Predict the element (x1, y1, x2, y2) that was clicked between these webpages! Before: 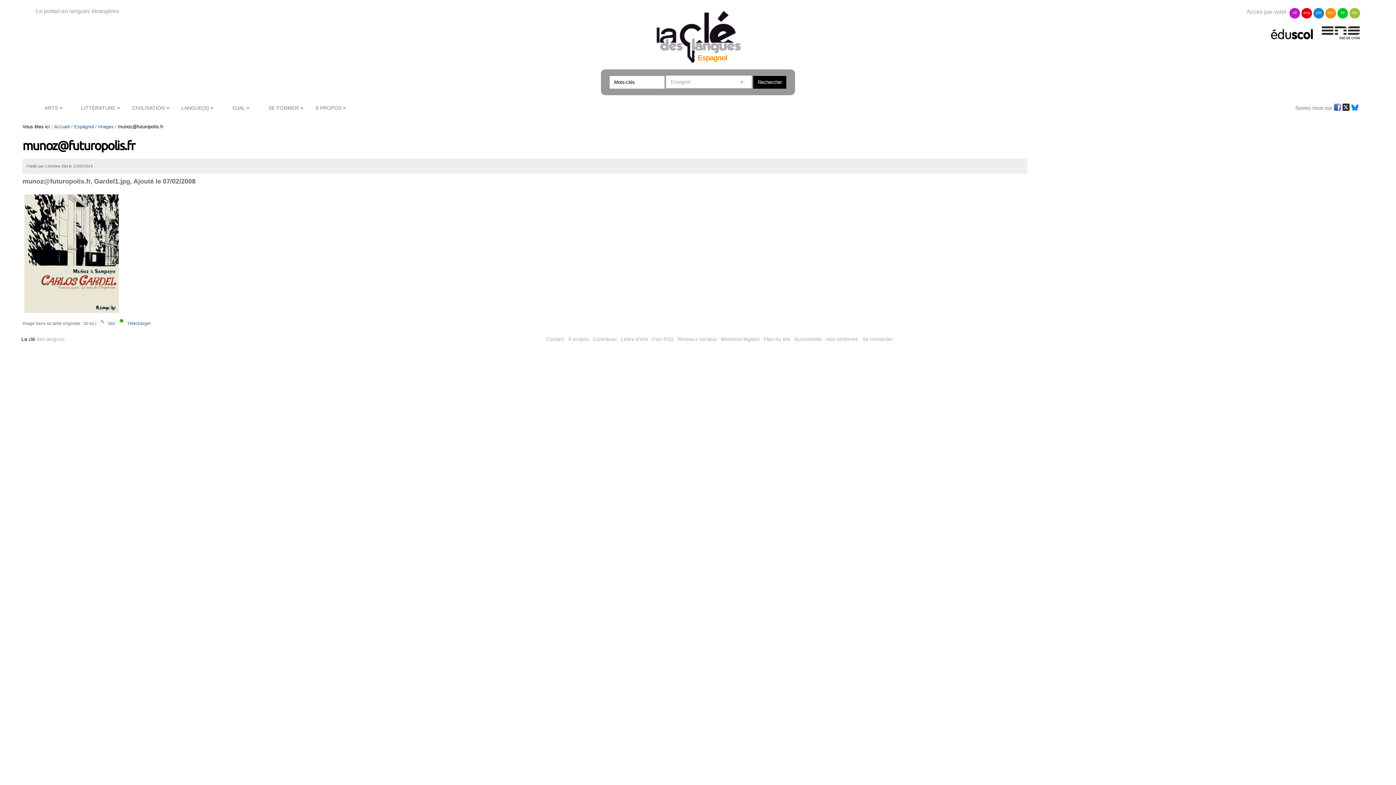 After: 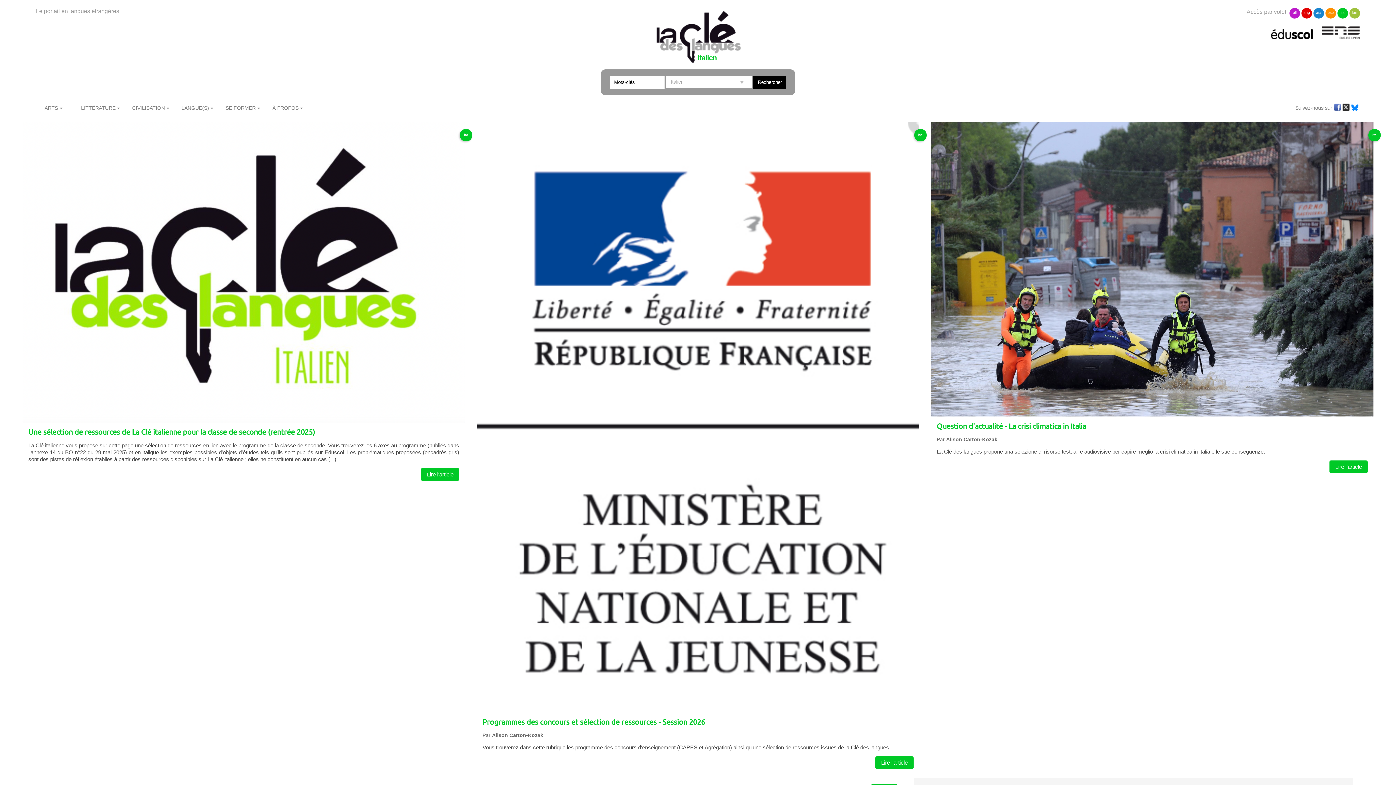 Action: label: ita bbox: (1337, 8, 1348, 18)